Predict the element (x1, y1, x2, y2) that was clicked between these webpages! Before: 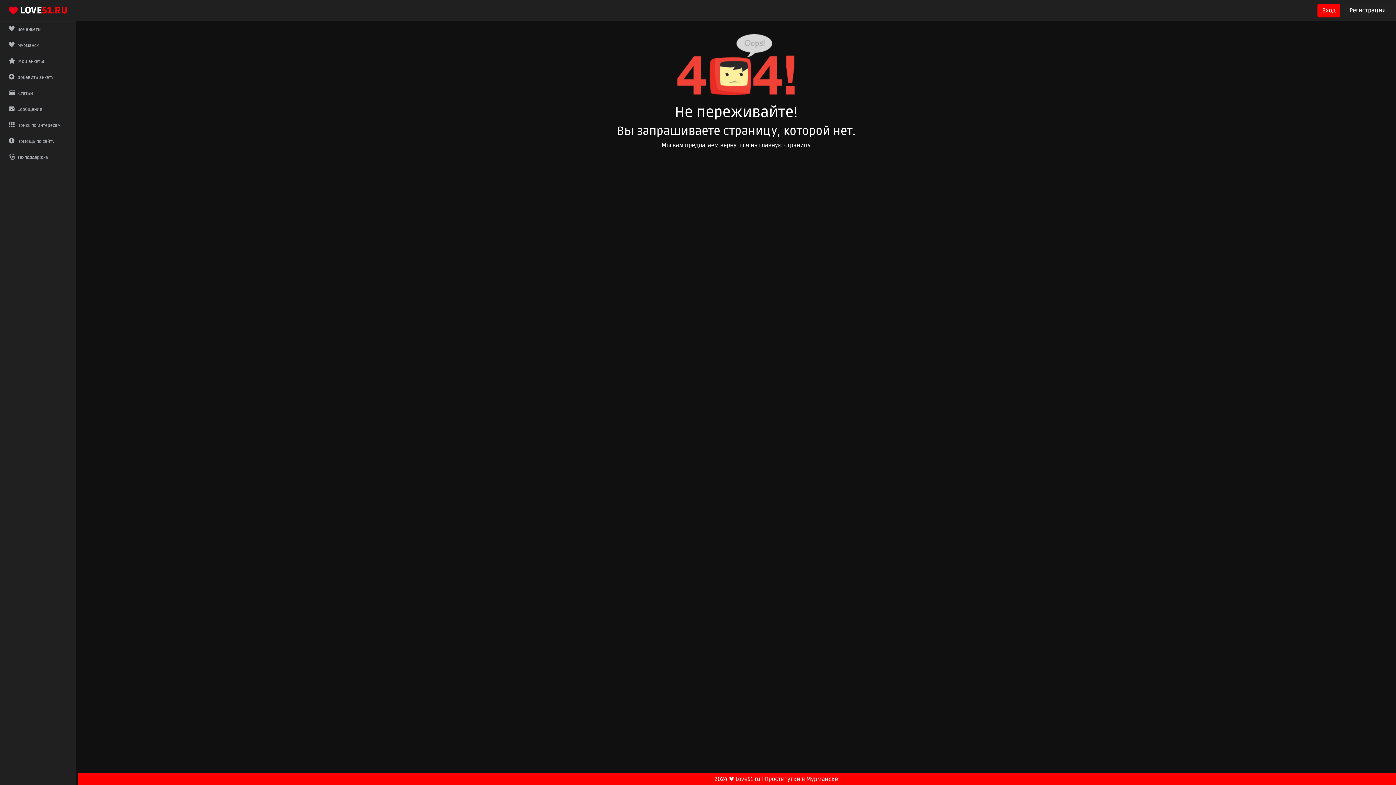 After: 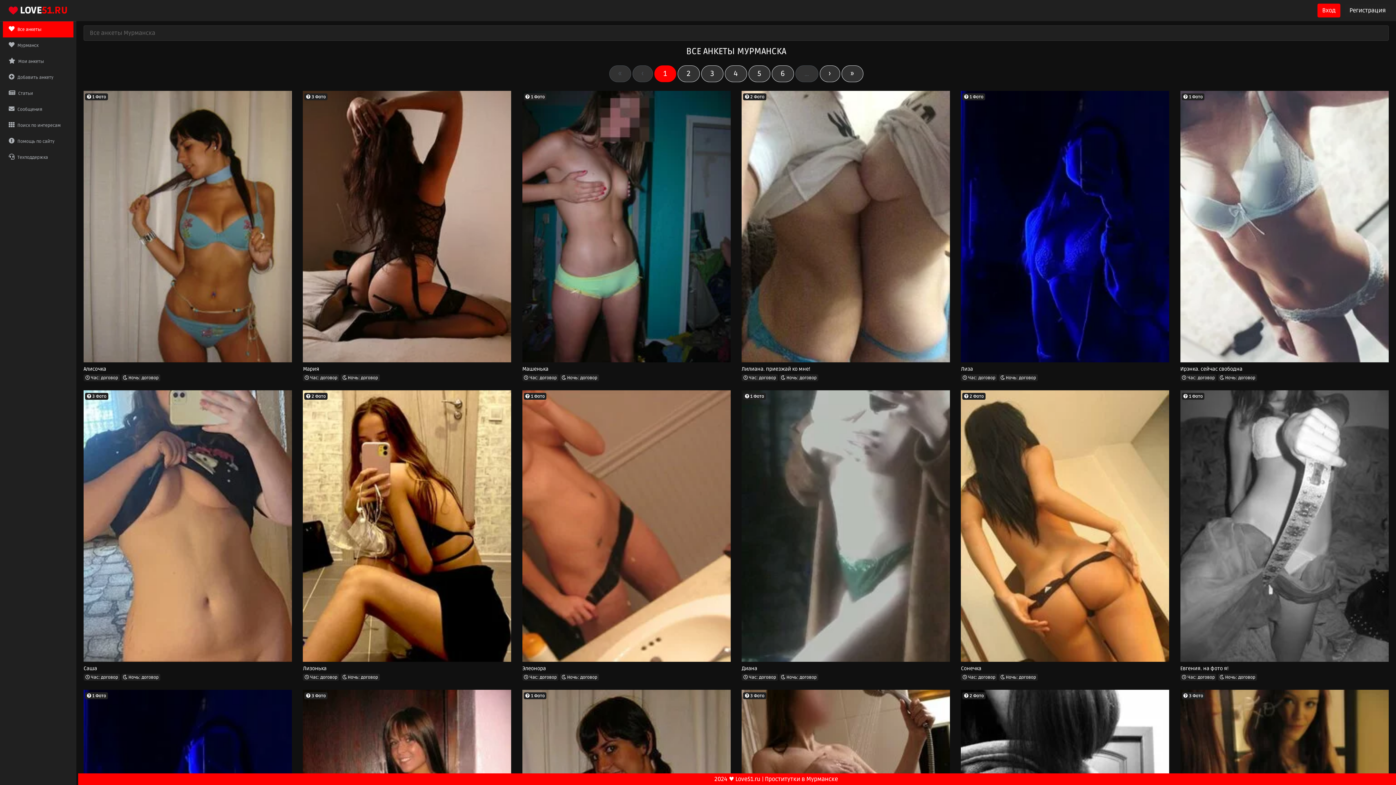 Action: label:  LOVE51.RU bbox: (7, 1, 67, 19)